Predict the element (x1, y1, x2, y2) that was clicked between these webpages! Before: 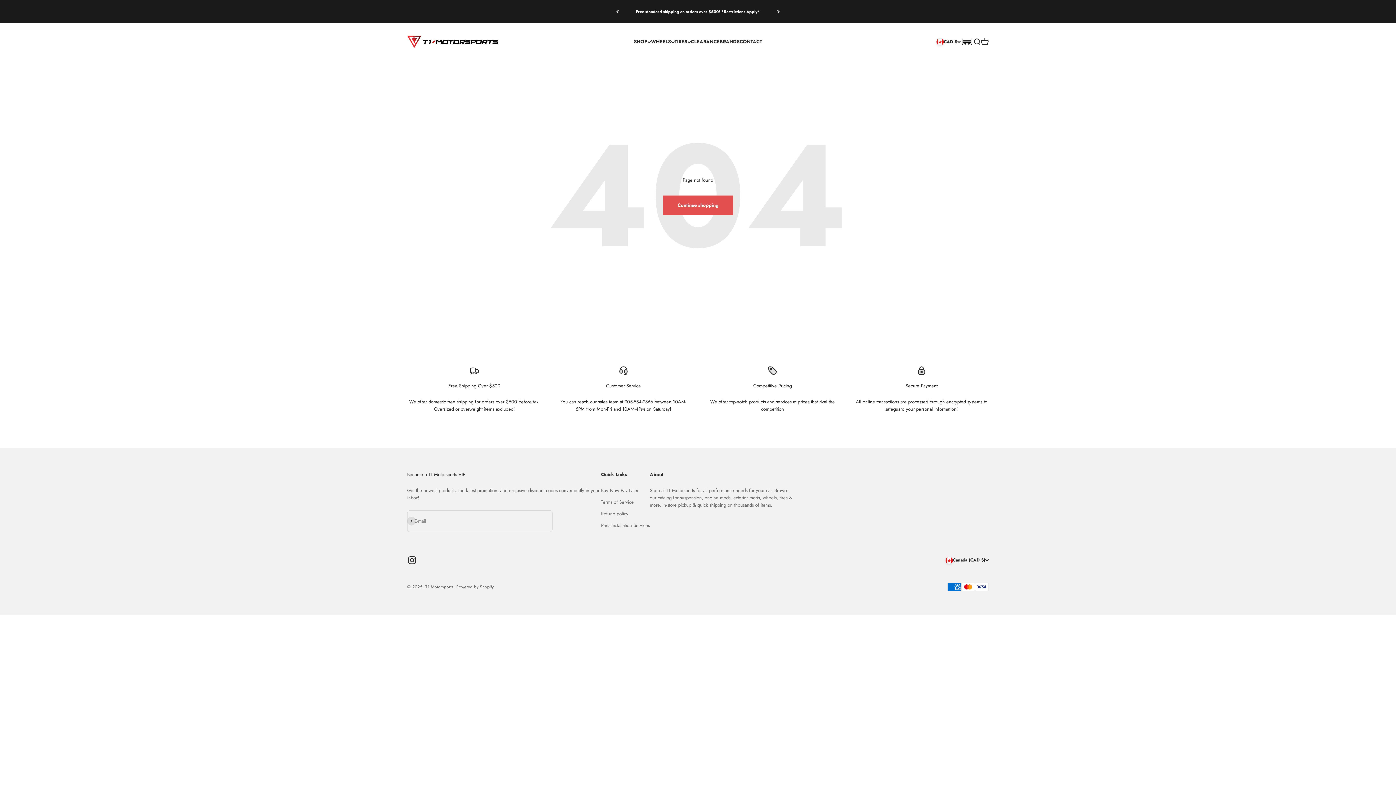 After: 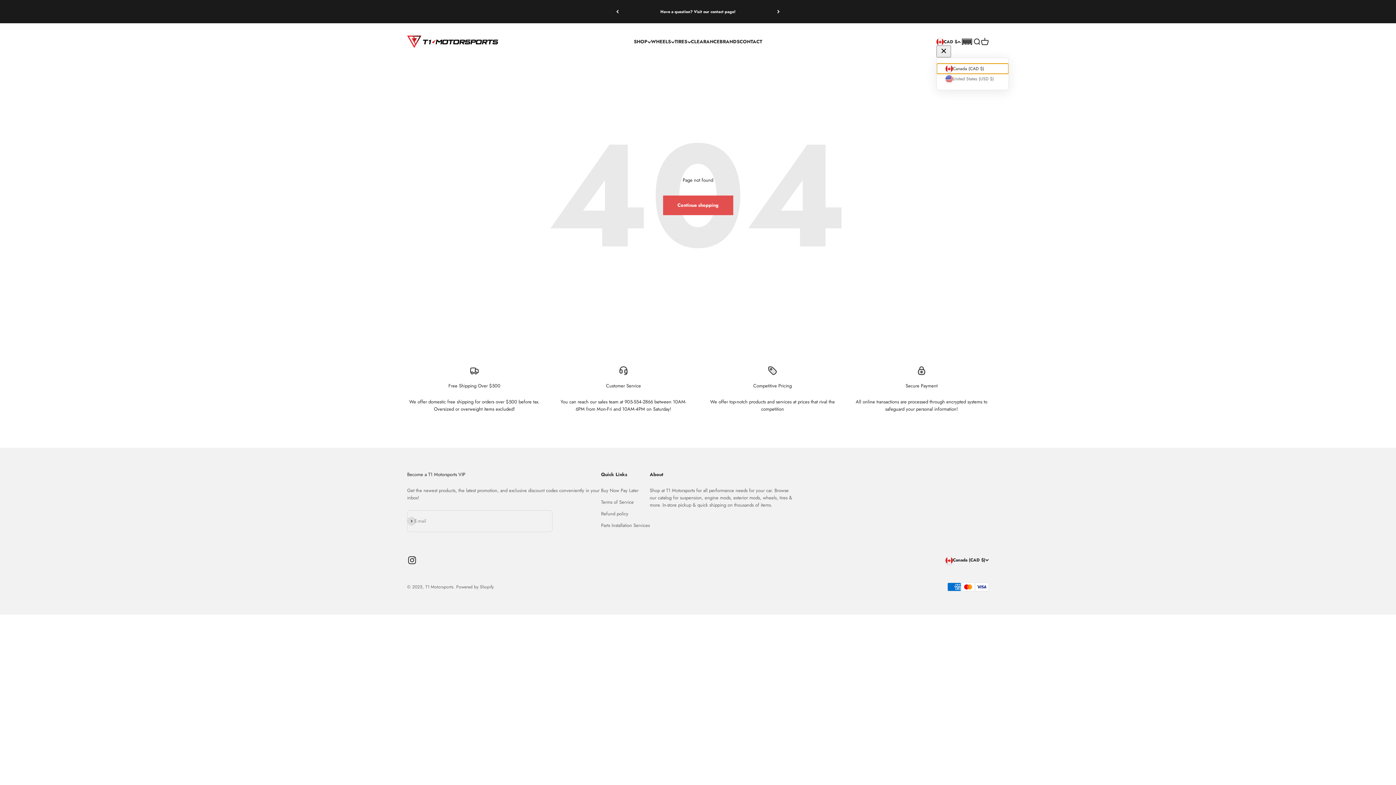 Action: bbox: (936, 38, 961, 45) label: Change country or currency